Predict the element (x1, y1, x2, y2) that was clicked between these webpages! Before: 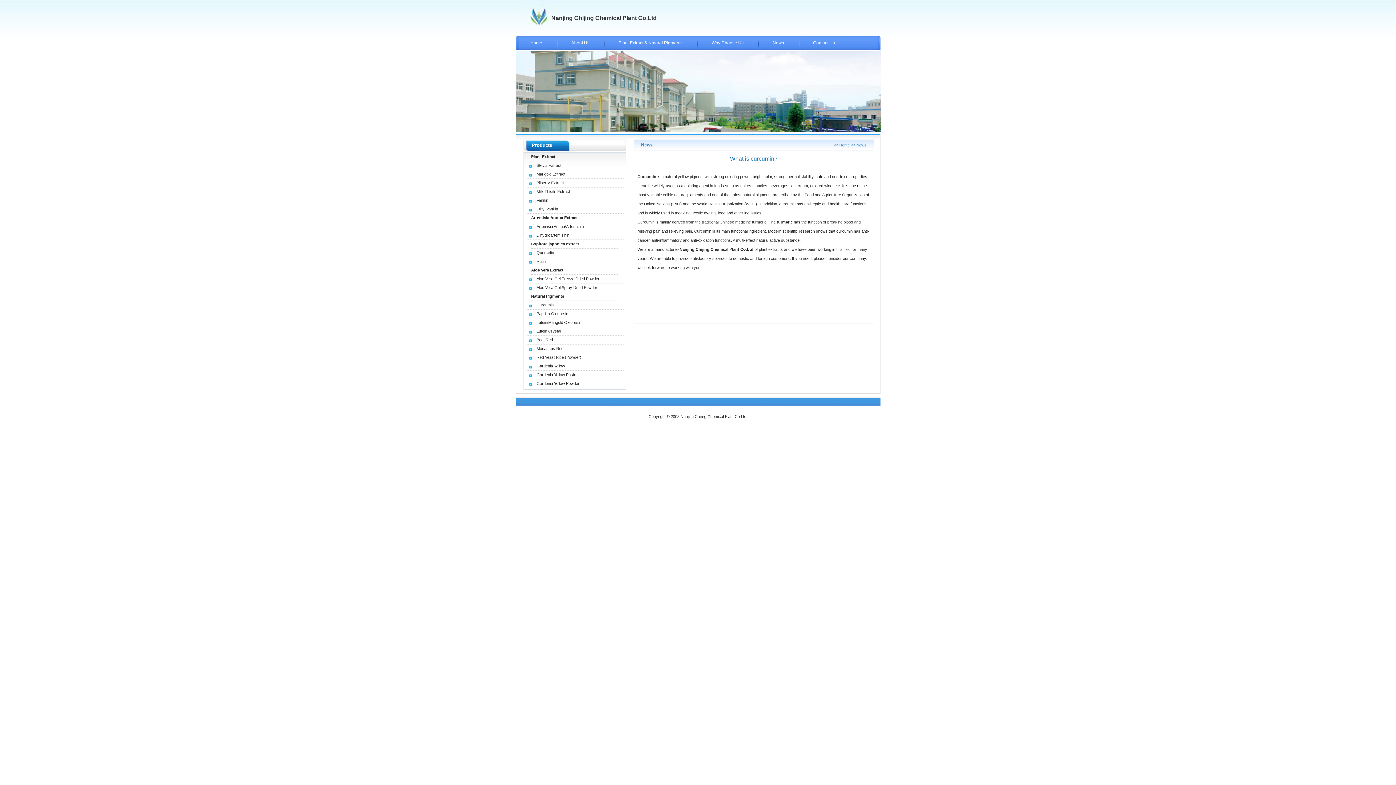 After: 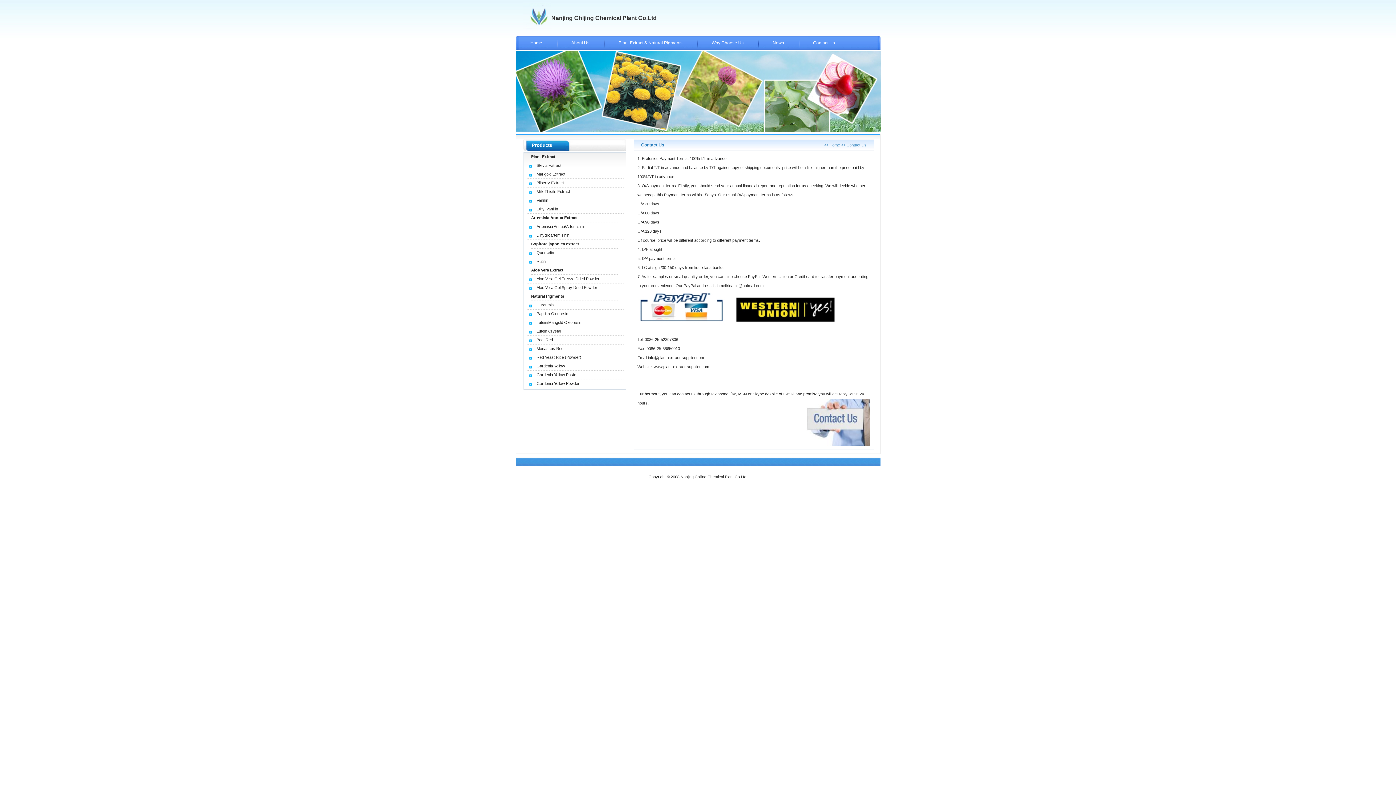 Action: bbox: (813, 40, 835, 45) label: Contact Us